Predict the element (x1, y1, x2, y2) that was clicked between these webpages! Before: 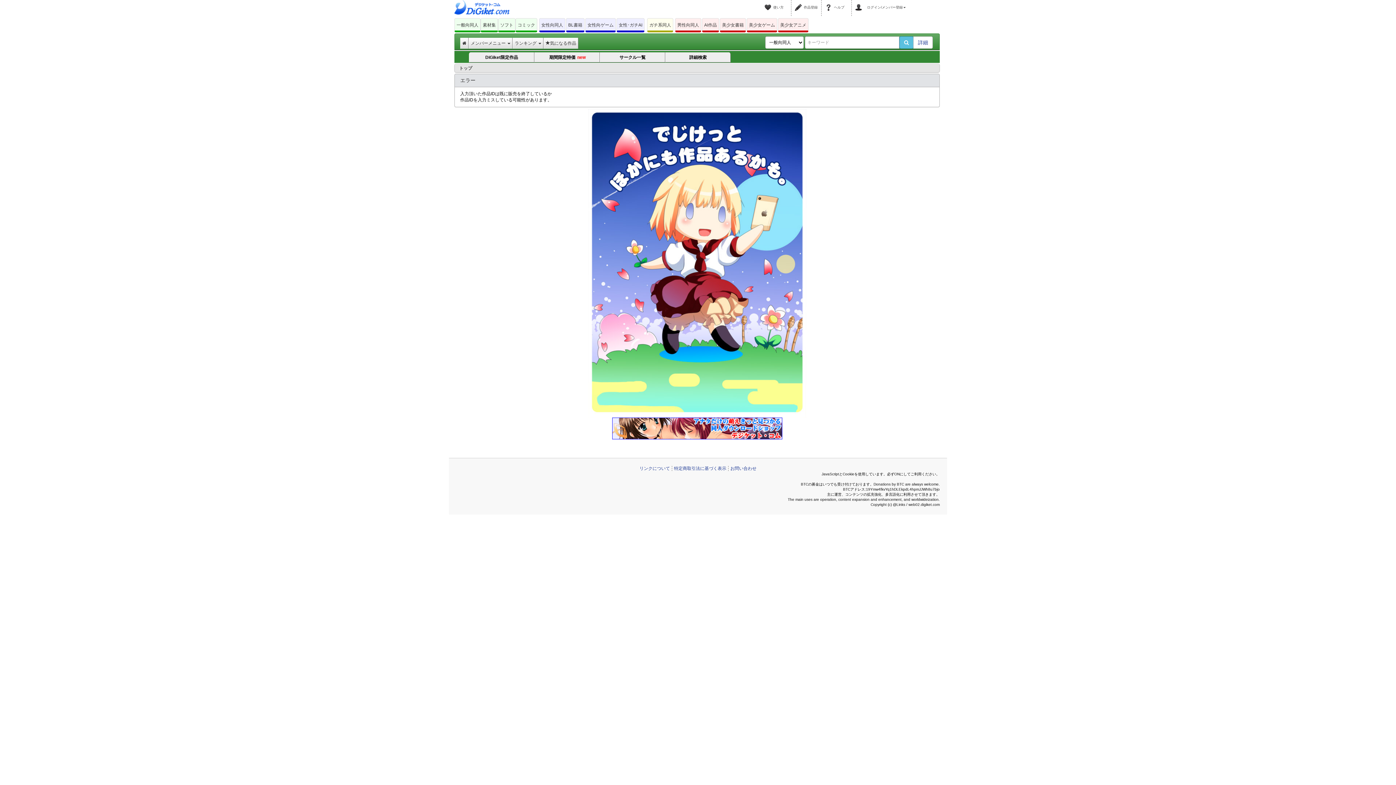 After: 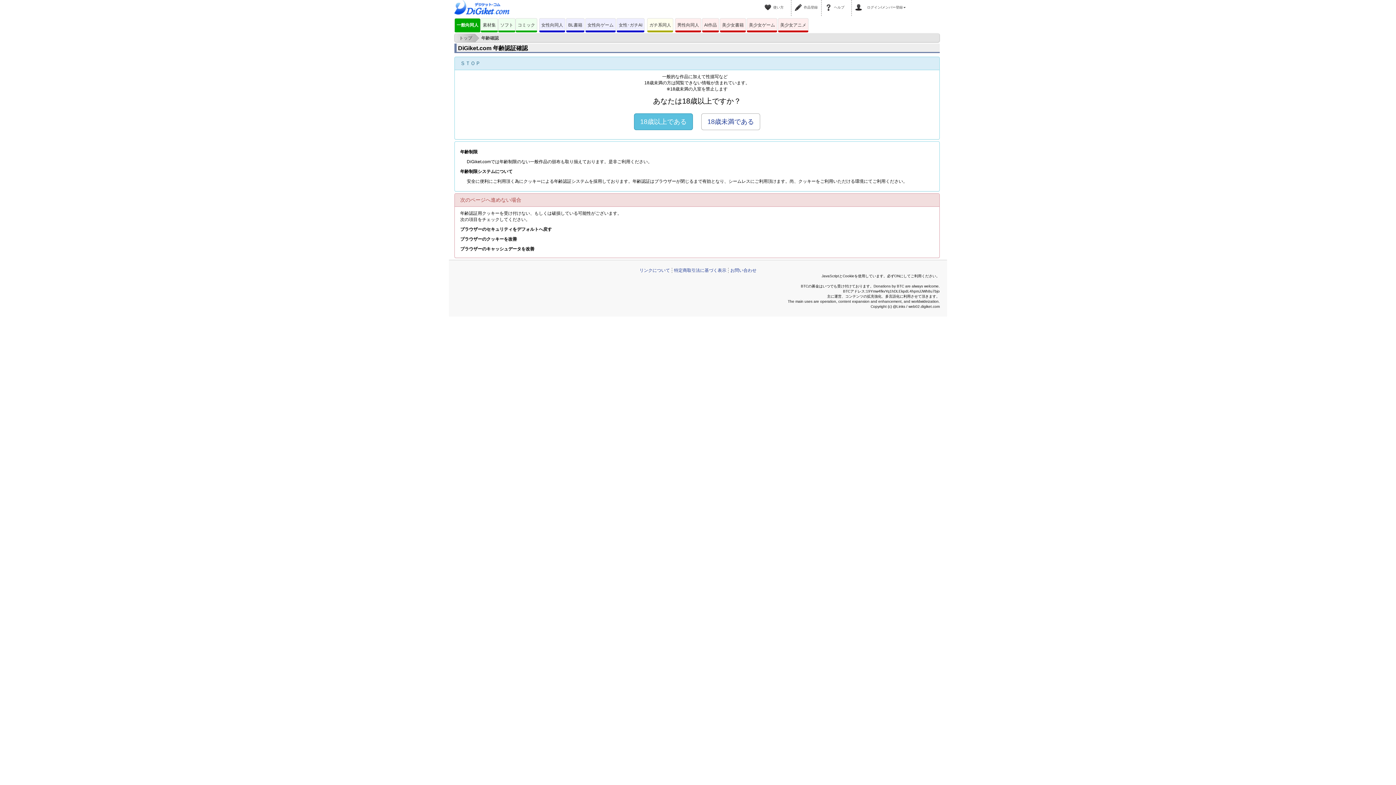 Action: label: 美少女書籍 bbox: (720, 18, 746, 32)